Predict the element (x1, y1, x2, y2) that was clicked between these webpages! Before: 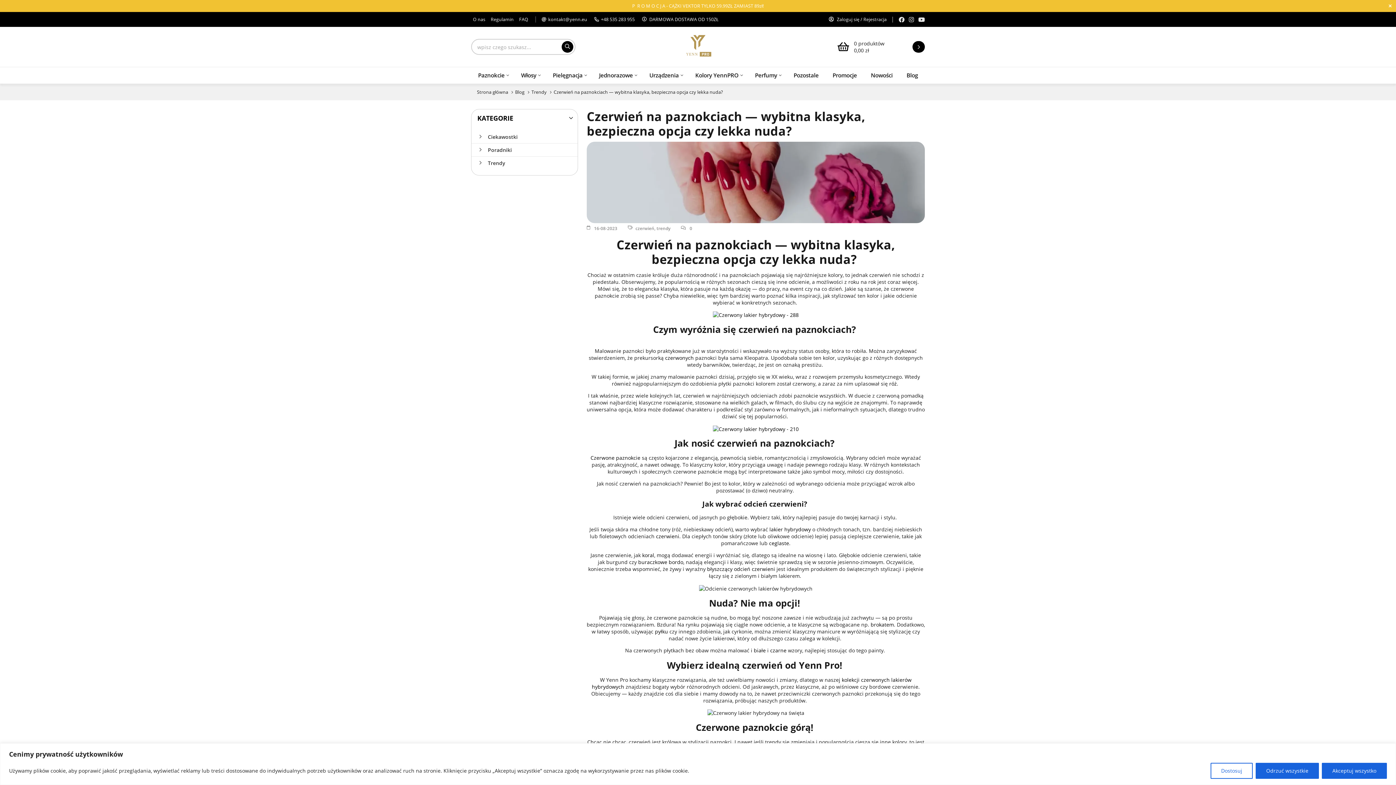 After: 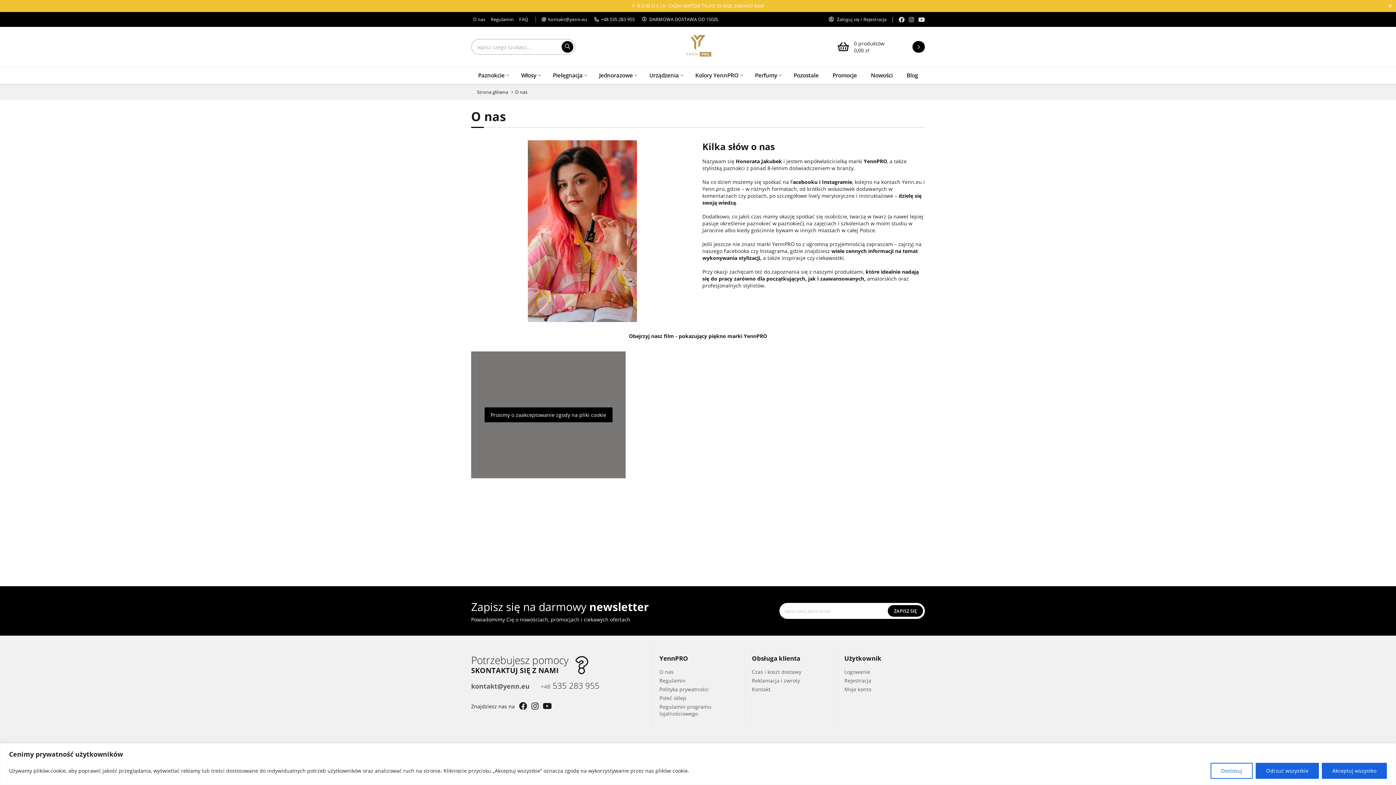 Action: bbox: (473, 16, 485, 22) label: O nas